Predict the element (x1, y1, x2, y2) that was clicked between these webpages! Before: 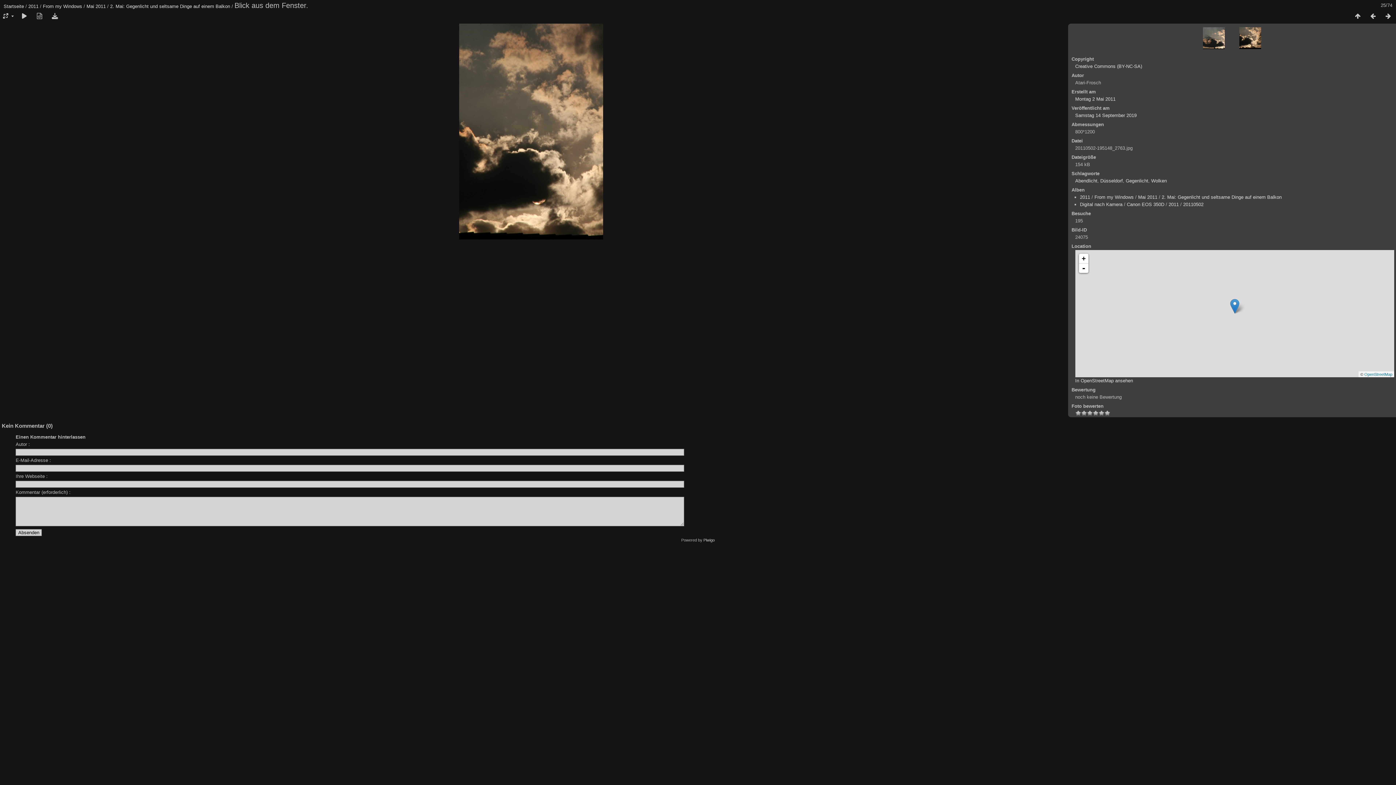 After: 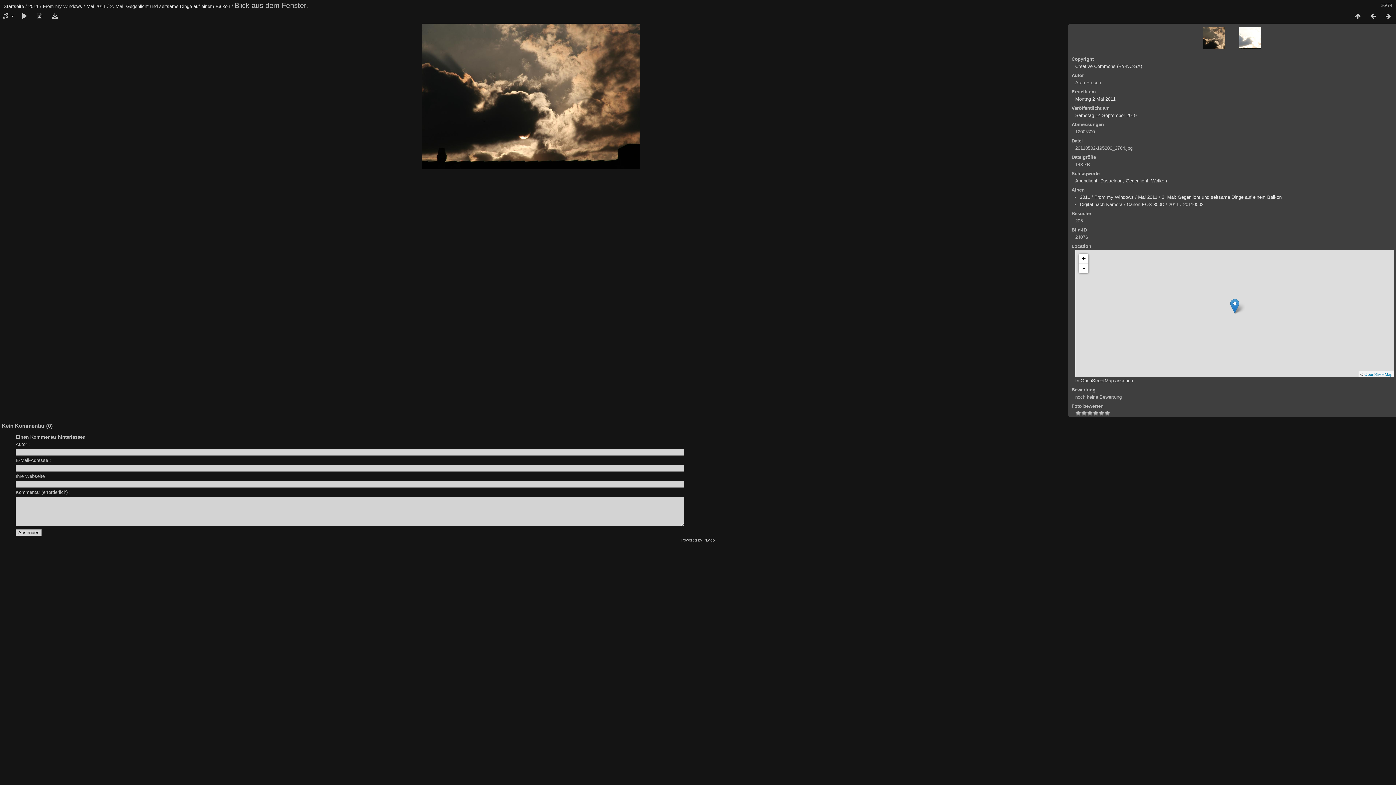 Action: bbox: (1381, 12, 1396, 20)